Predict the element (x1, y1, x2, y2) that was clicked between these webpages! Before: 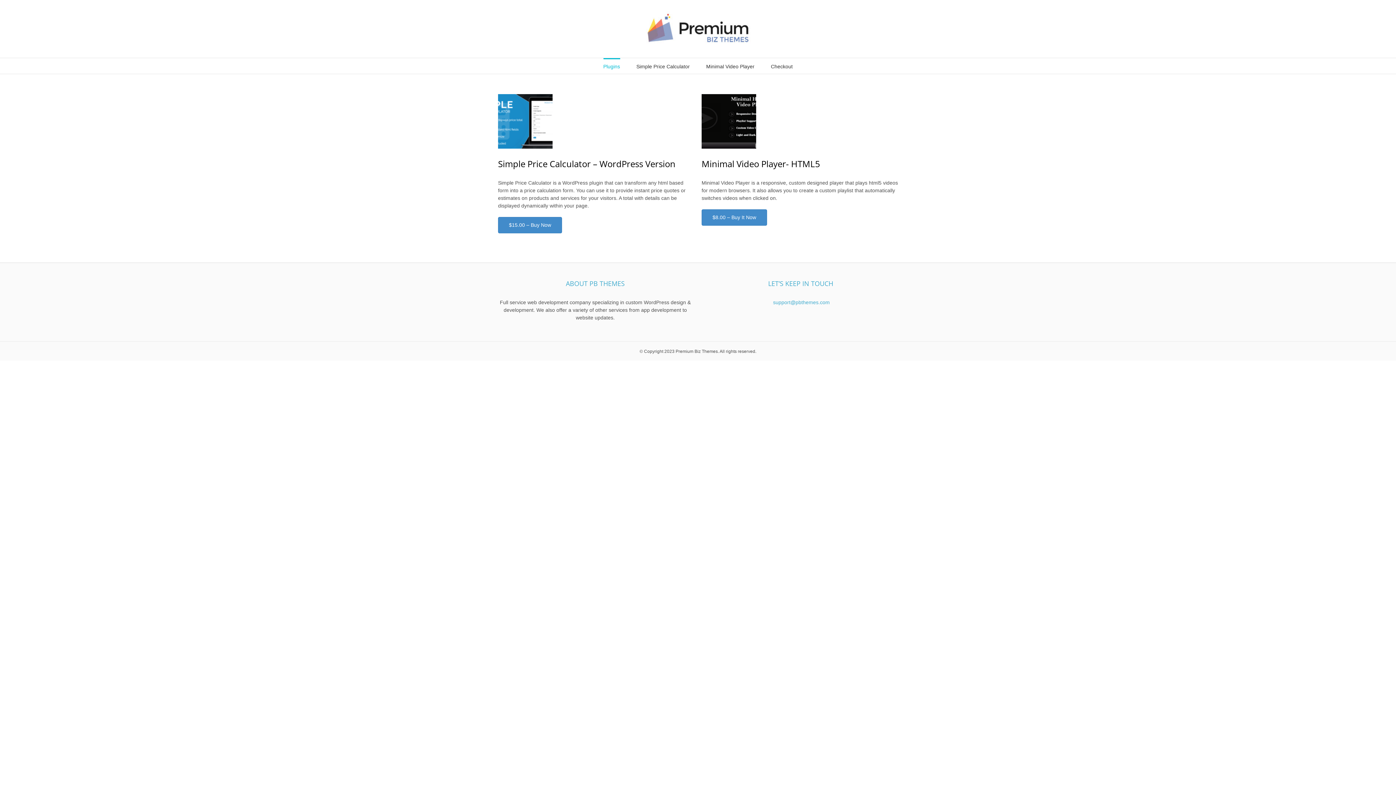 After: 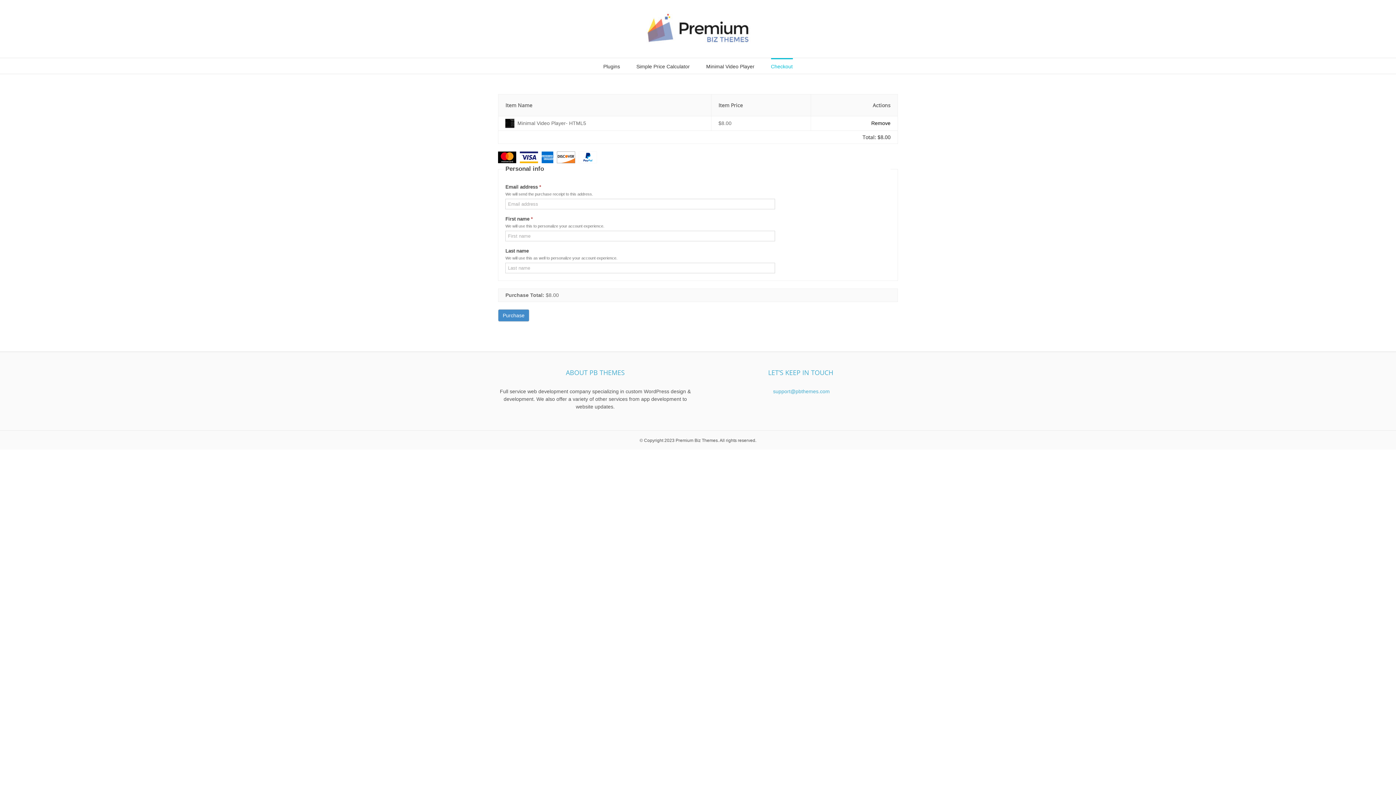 Action: bbox: (701, 209, 767, 225) label: $8.00 – Buy It Now